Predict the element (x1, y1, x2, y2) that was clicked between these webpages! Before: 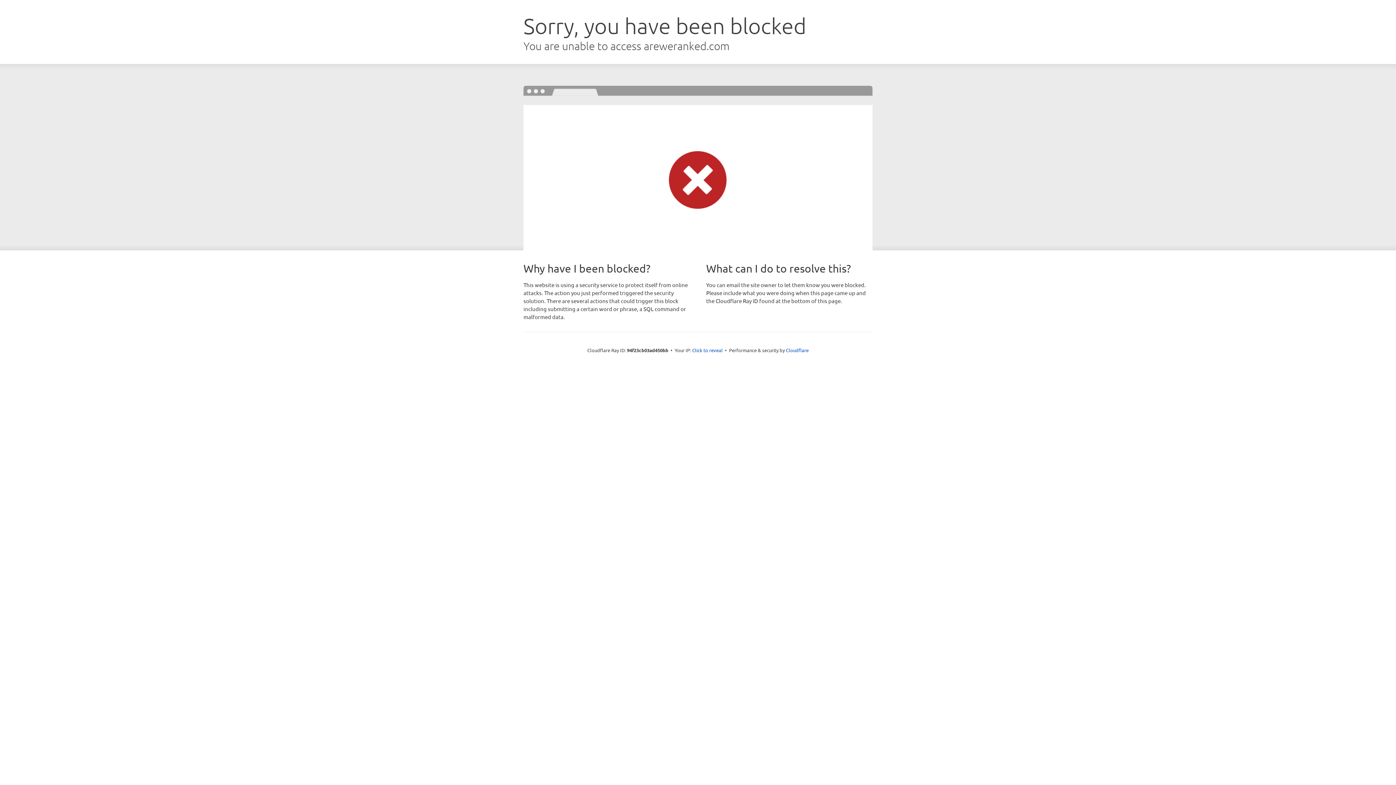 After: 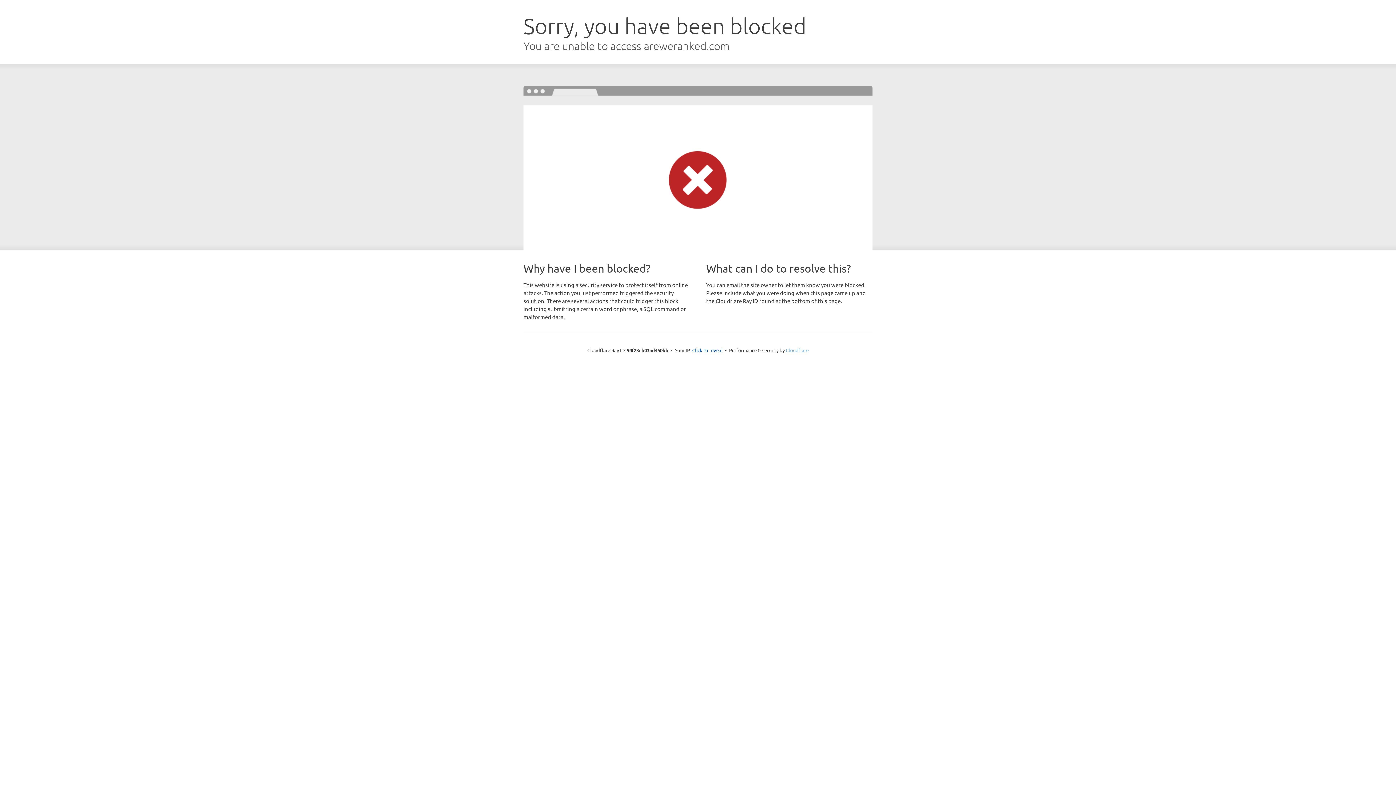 Action: label: Cloudflare bbox: (786, 347, 808, 353)